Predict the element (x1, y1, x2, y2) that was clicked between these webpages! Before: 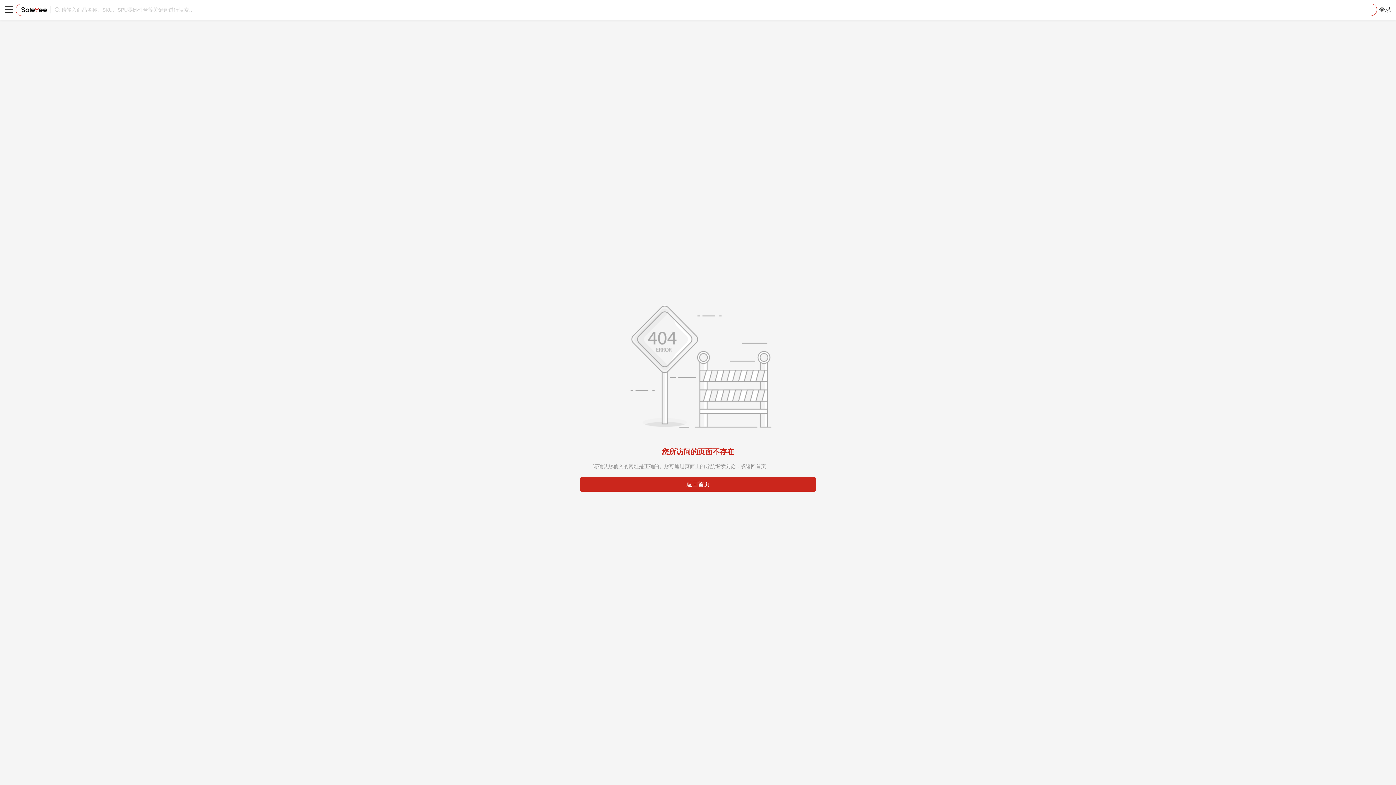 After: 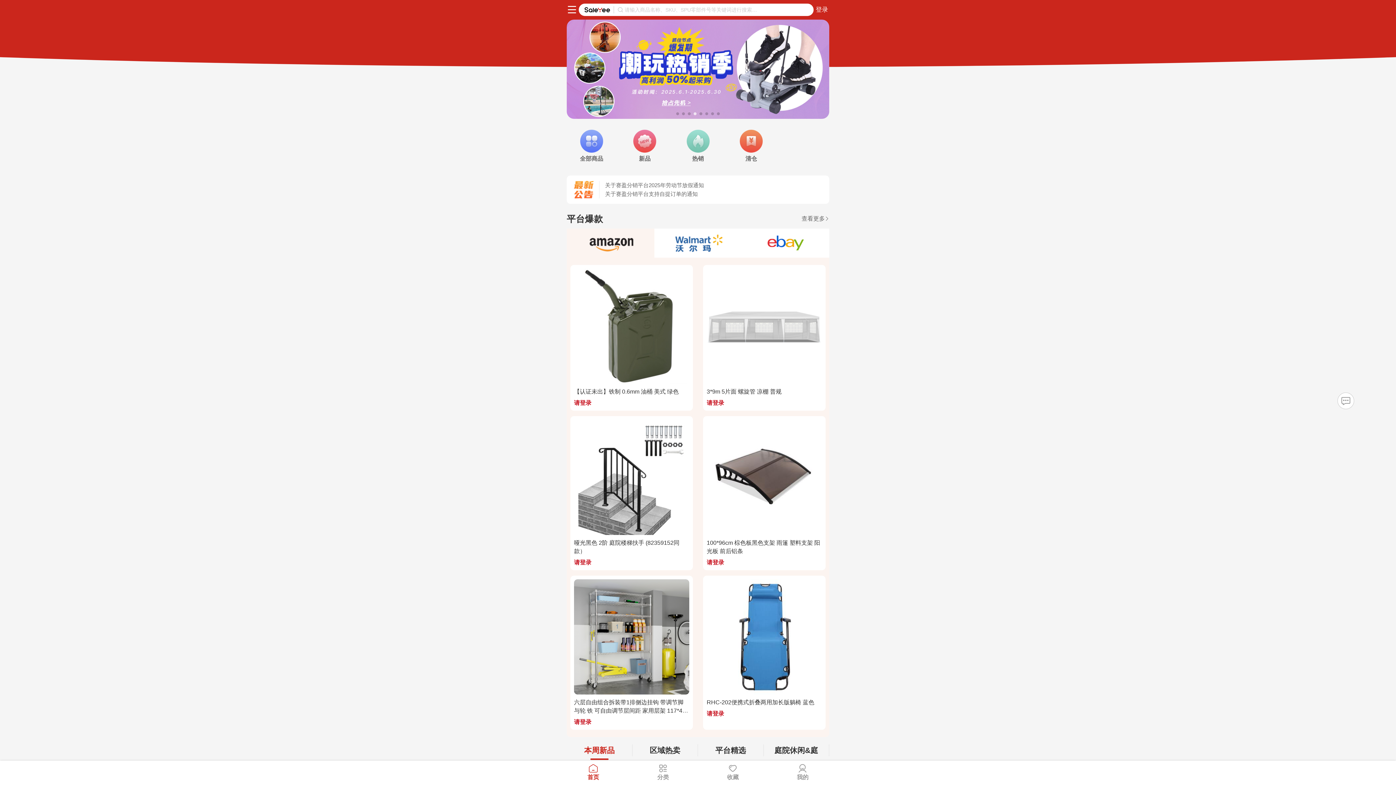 Action: label: 返回首页 bbox: (580, 477, 816, 492)